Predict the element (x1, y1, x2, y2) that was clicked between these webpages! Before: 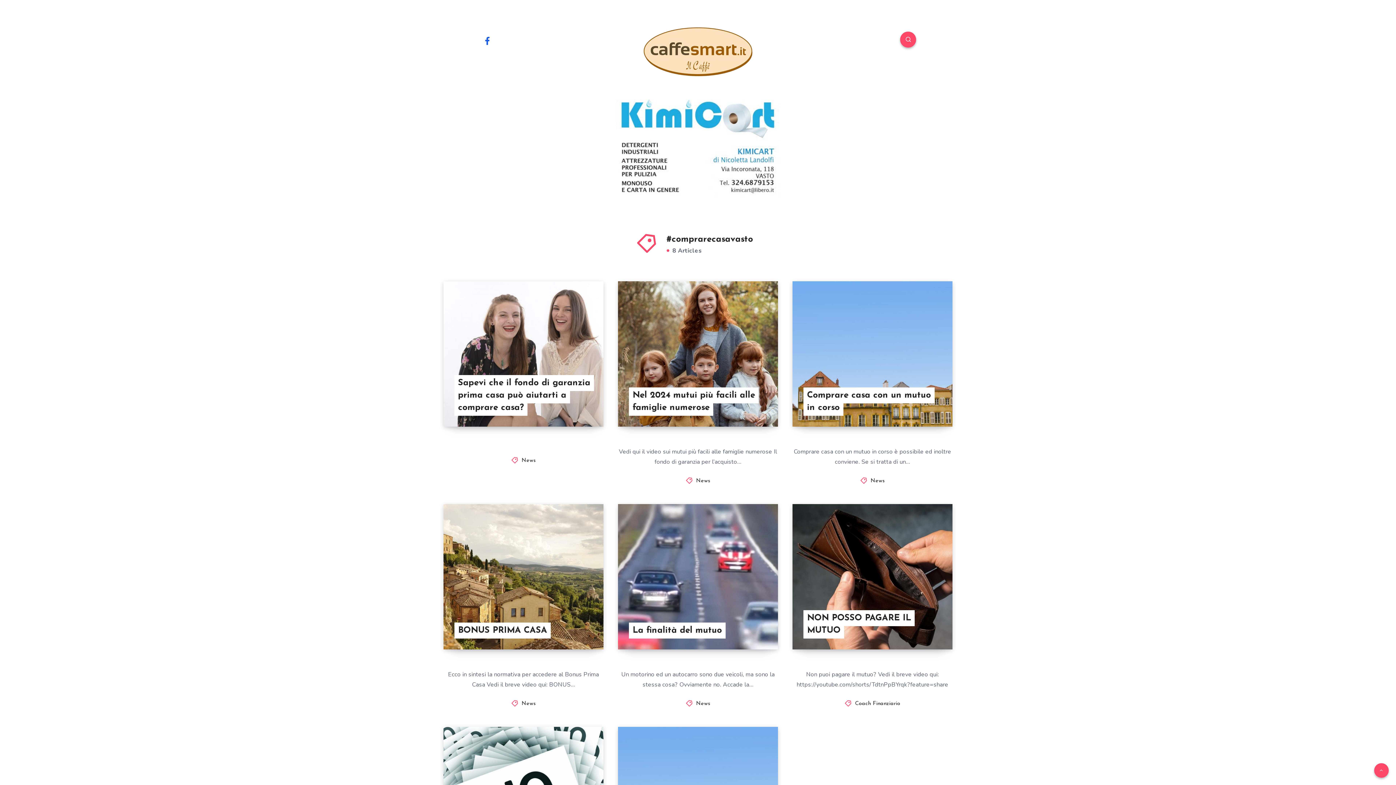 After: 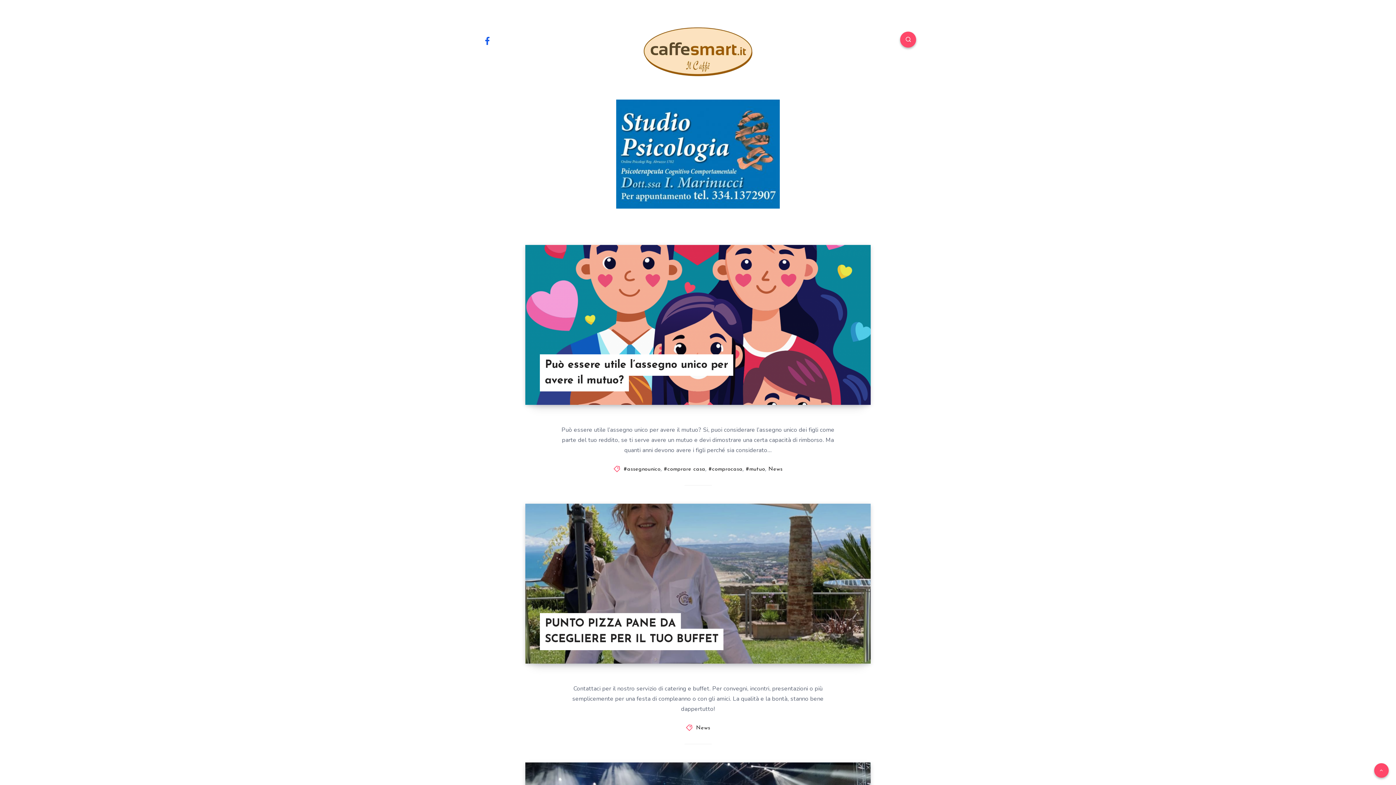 Action: bbox: (643, 27, 752, 76)